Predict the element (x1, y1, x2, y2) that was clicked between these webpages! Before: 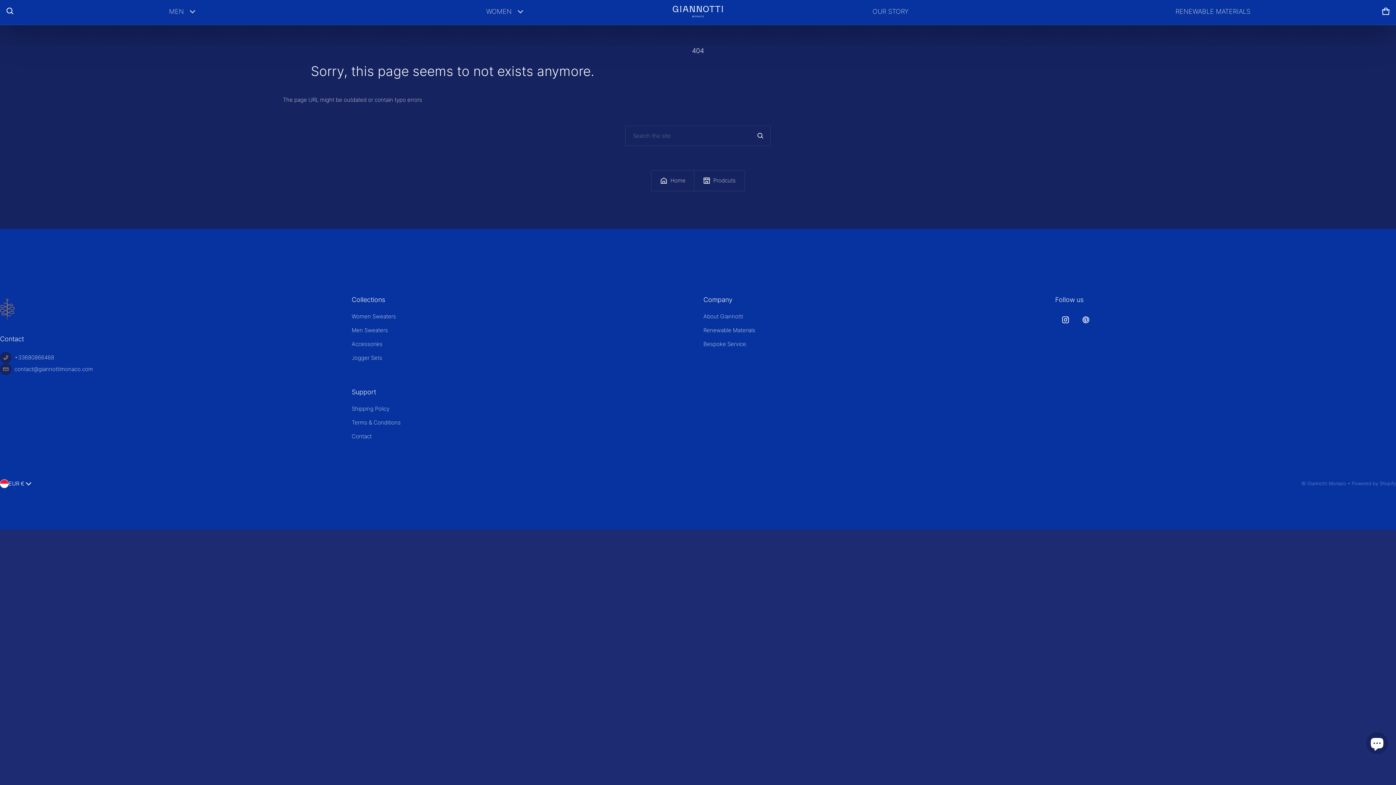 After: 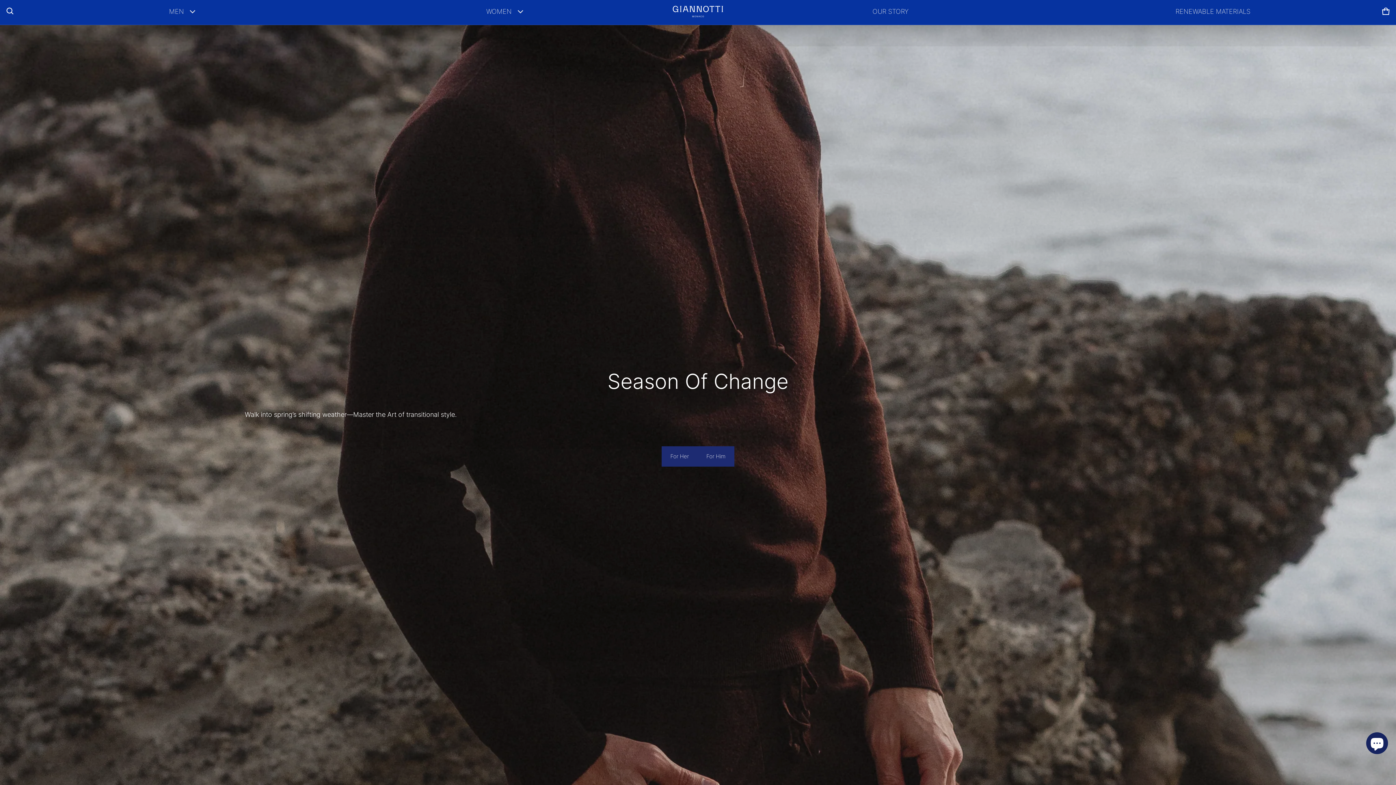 Action: label: Home bbox: (651, 170, 694, 190)